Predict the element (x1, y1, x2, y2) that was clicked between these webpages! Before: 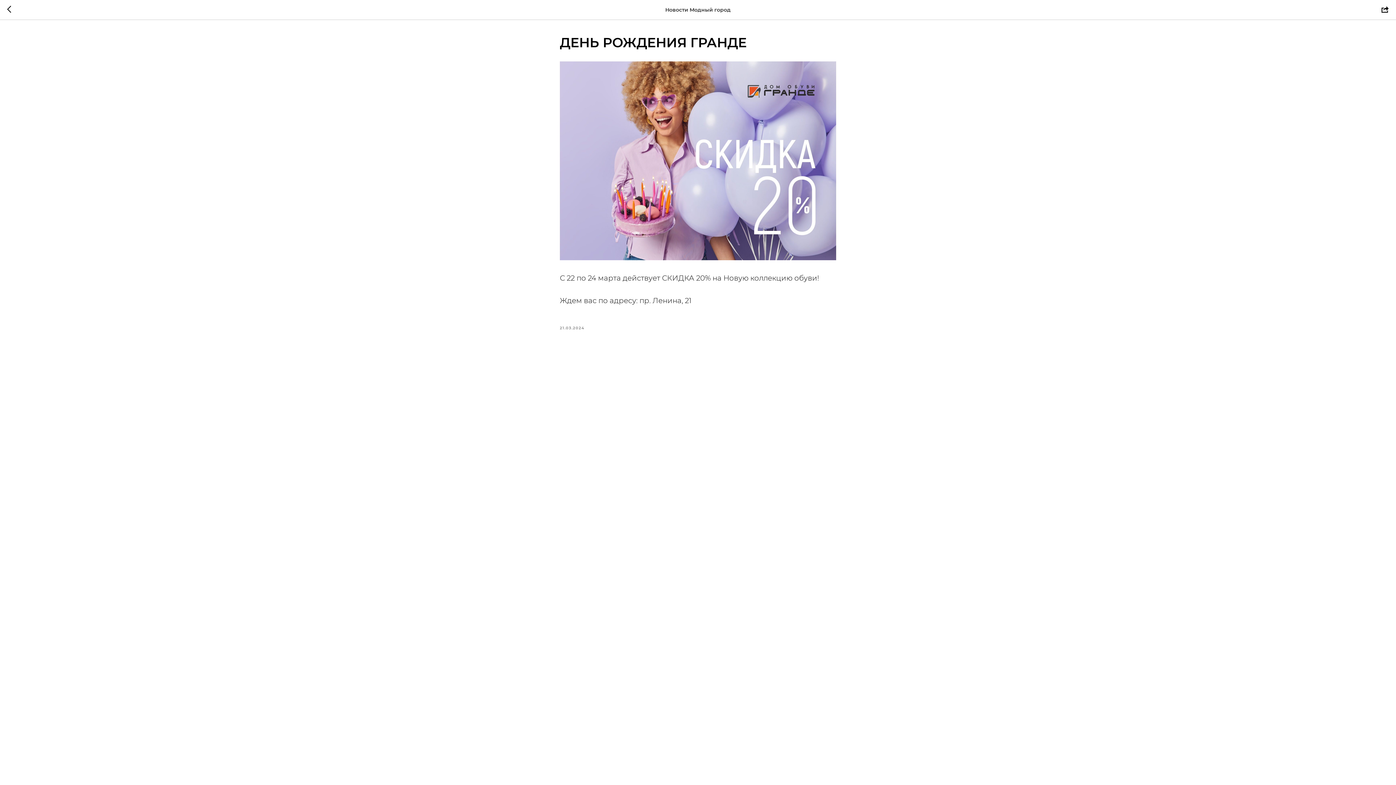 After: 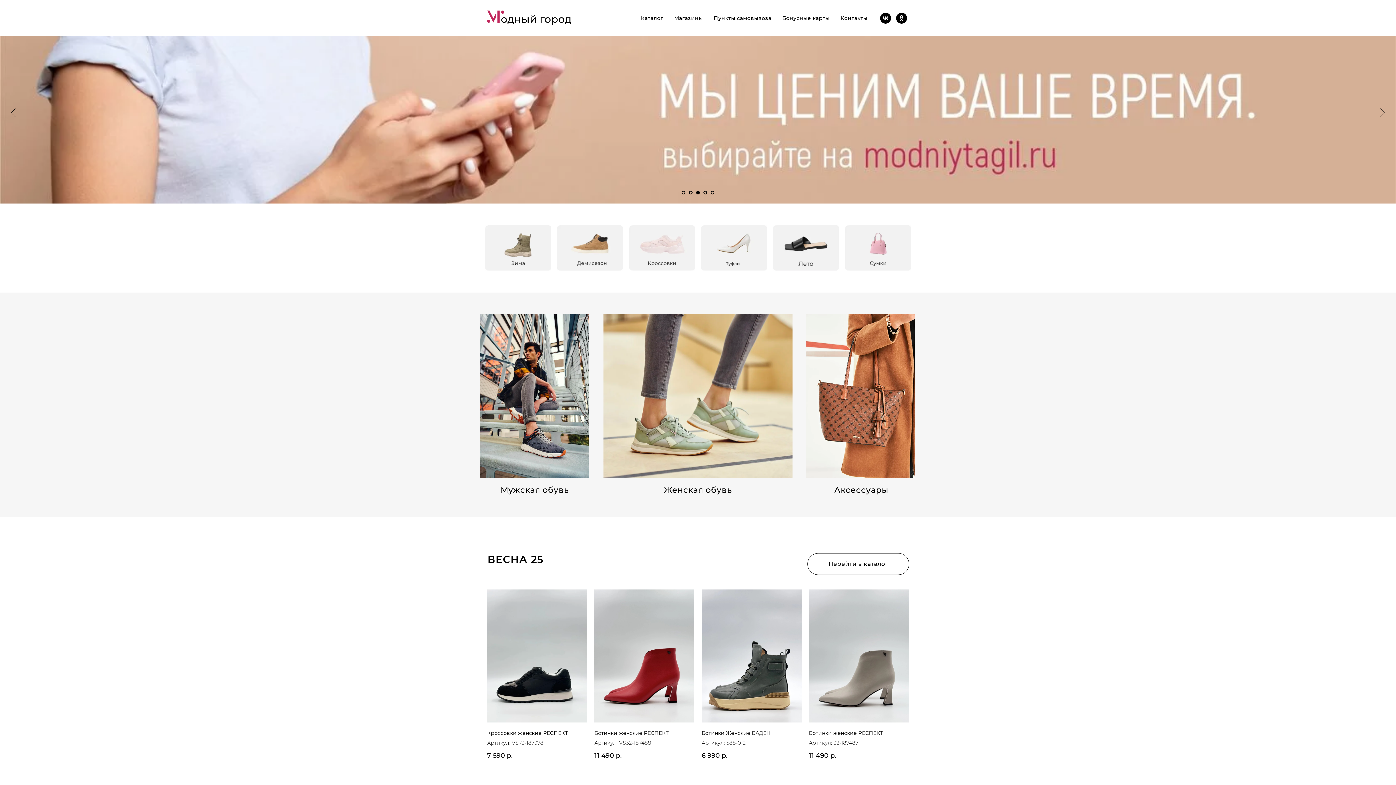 Action: bbox: (7, 5, 15, 14)